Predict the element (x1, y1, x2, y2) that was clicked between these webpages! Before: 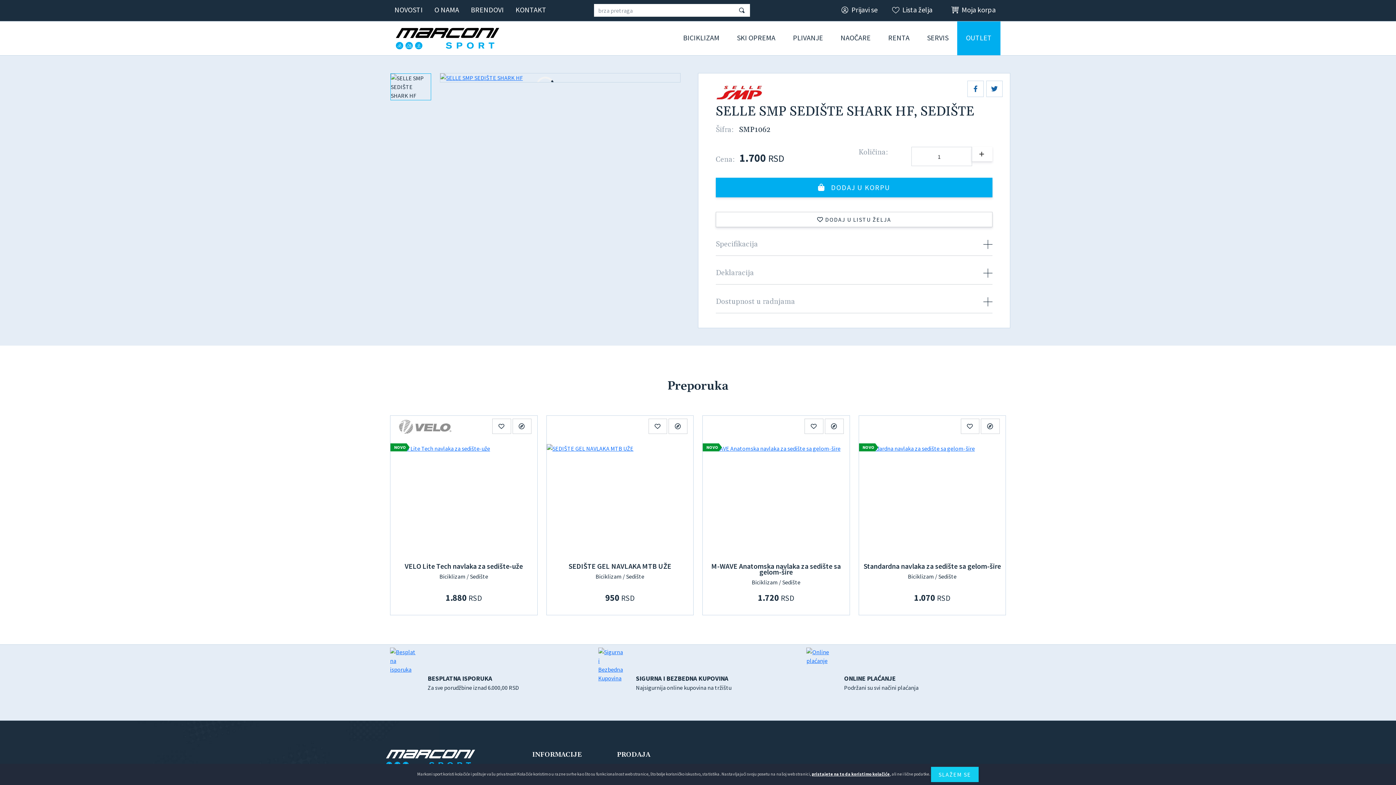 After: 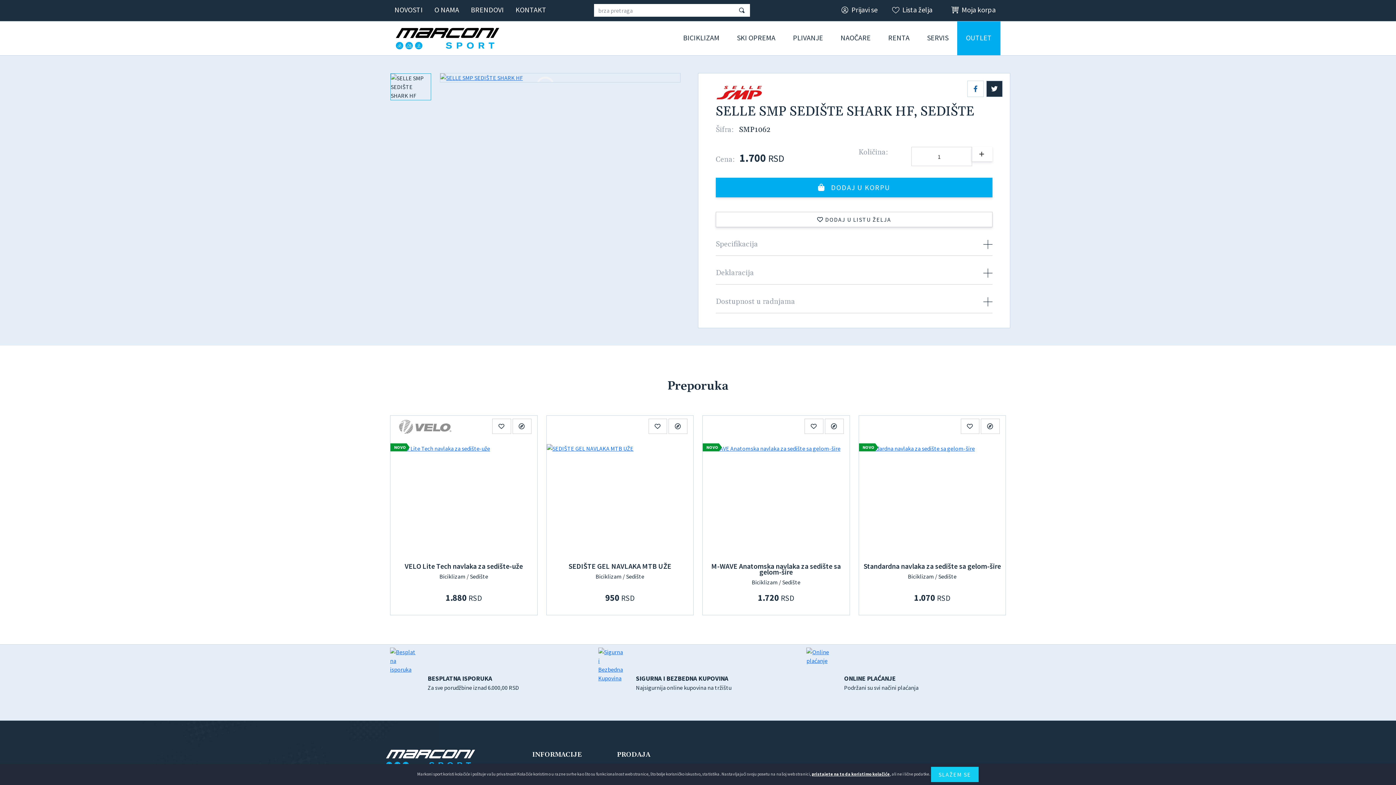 Action: bbox: (986, 80, 1002, 97)